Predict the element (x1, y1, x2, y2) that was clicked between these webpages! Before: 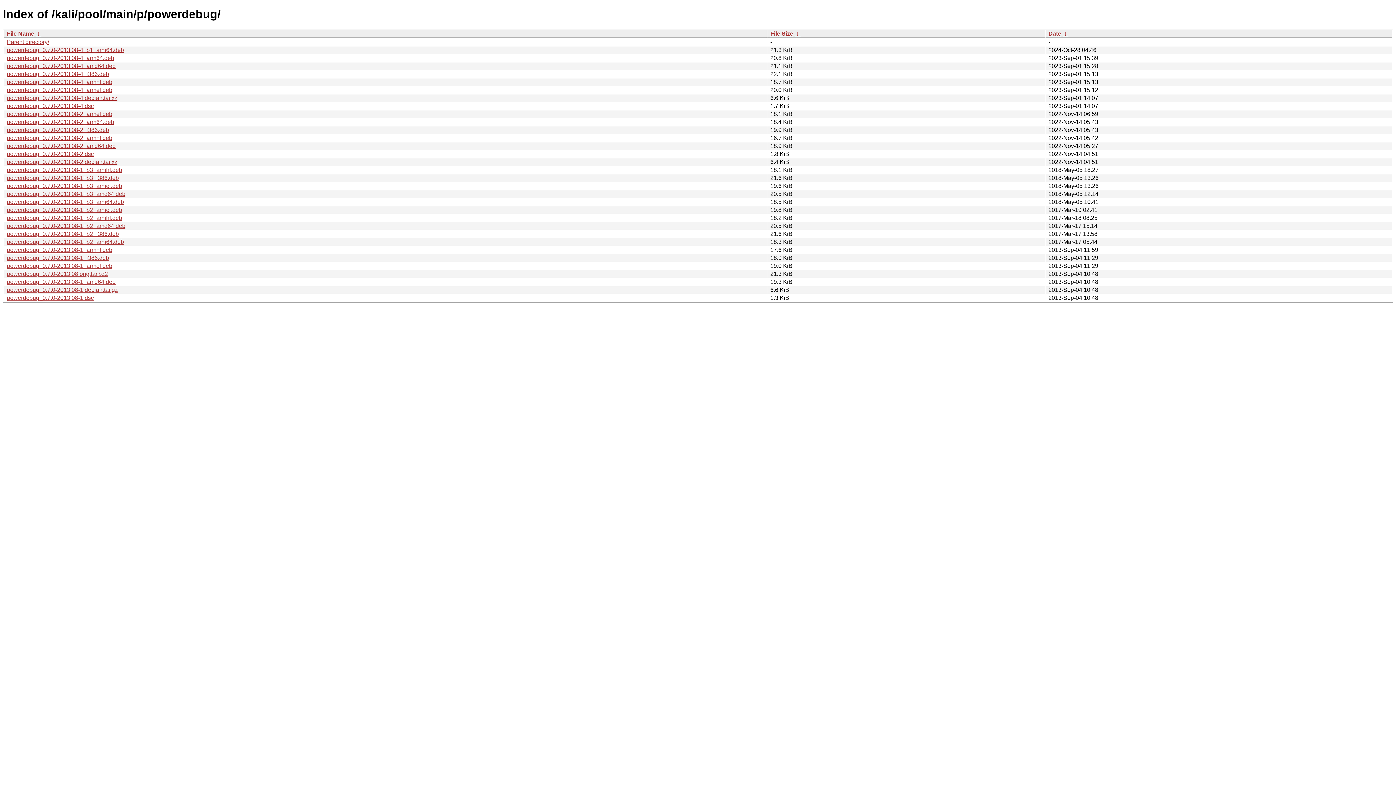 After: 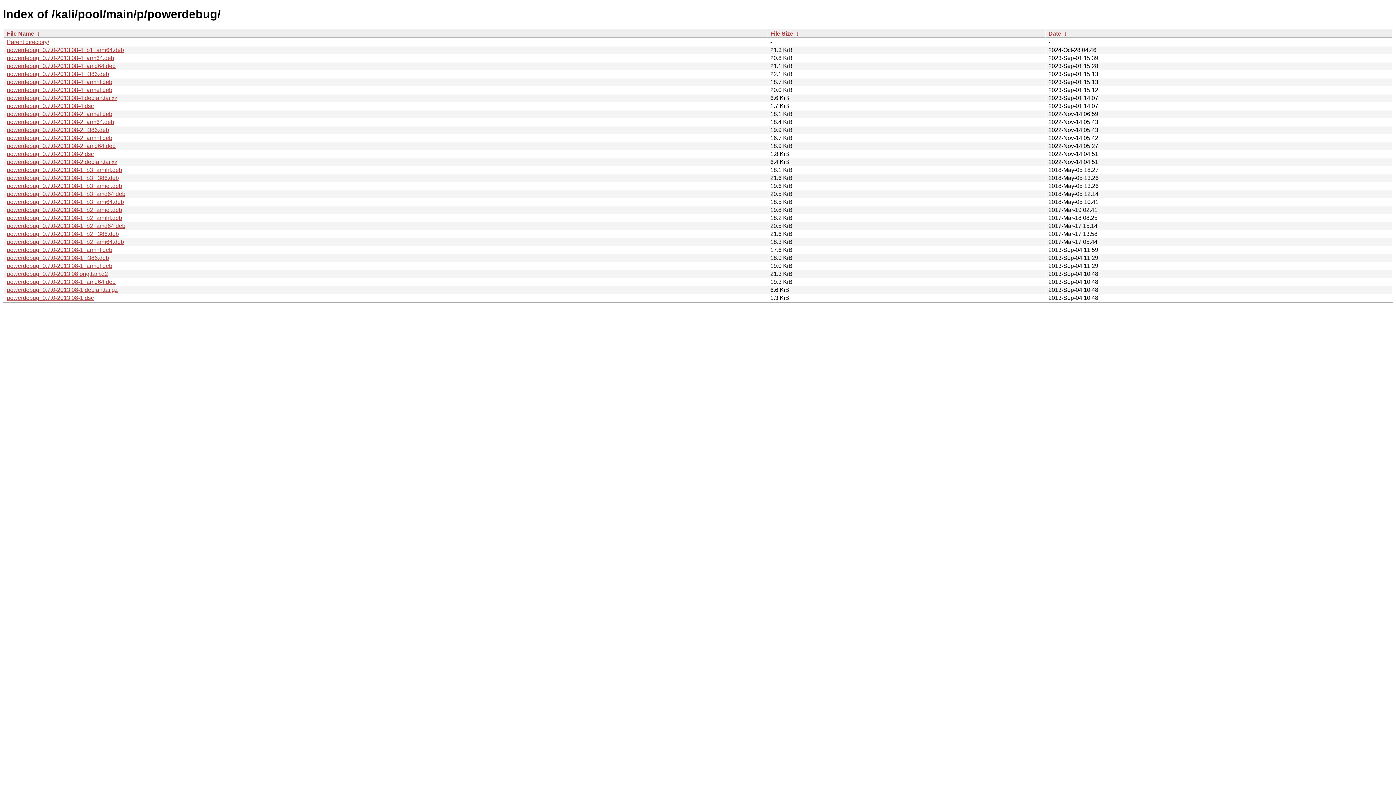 Action: bbox: (1062, 30, 1068, 36) label:  ↓ 